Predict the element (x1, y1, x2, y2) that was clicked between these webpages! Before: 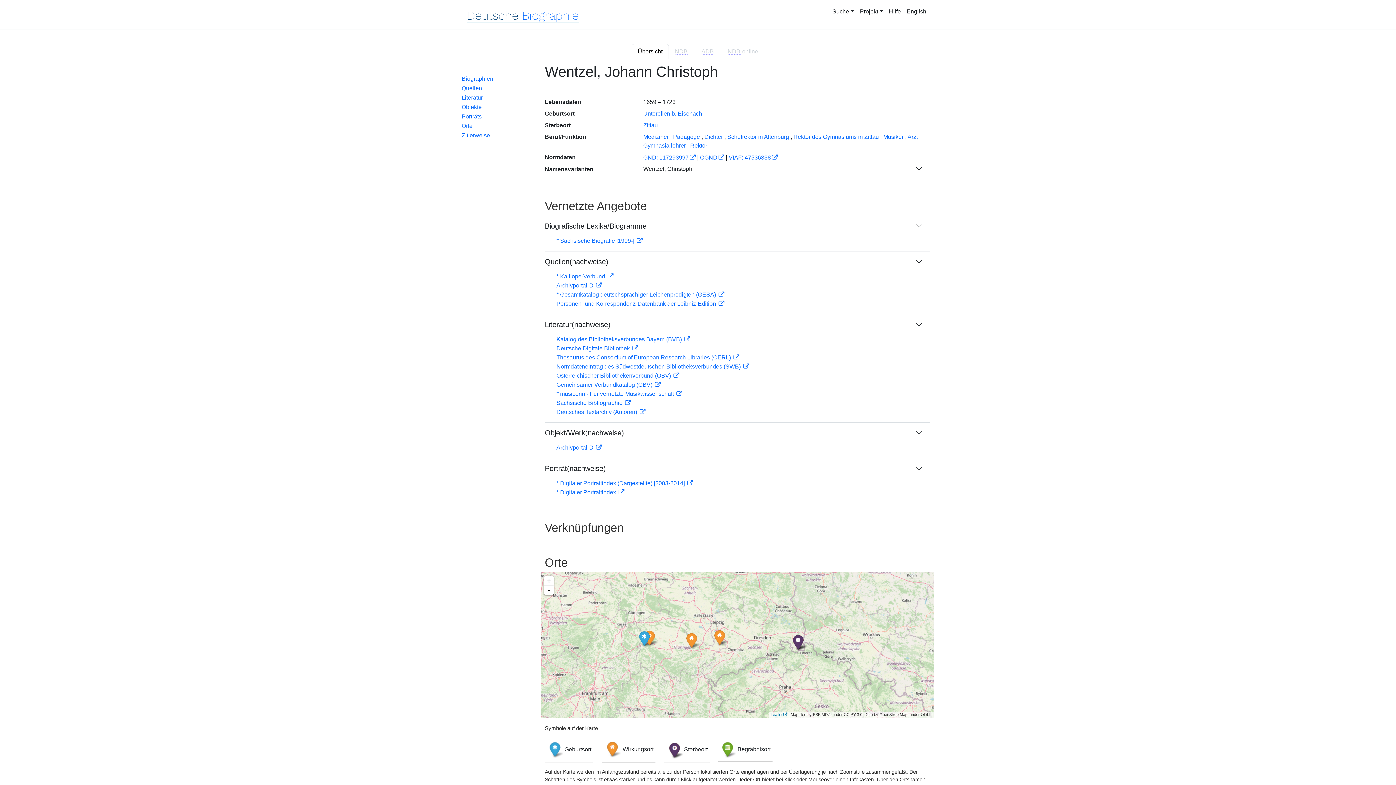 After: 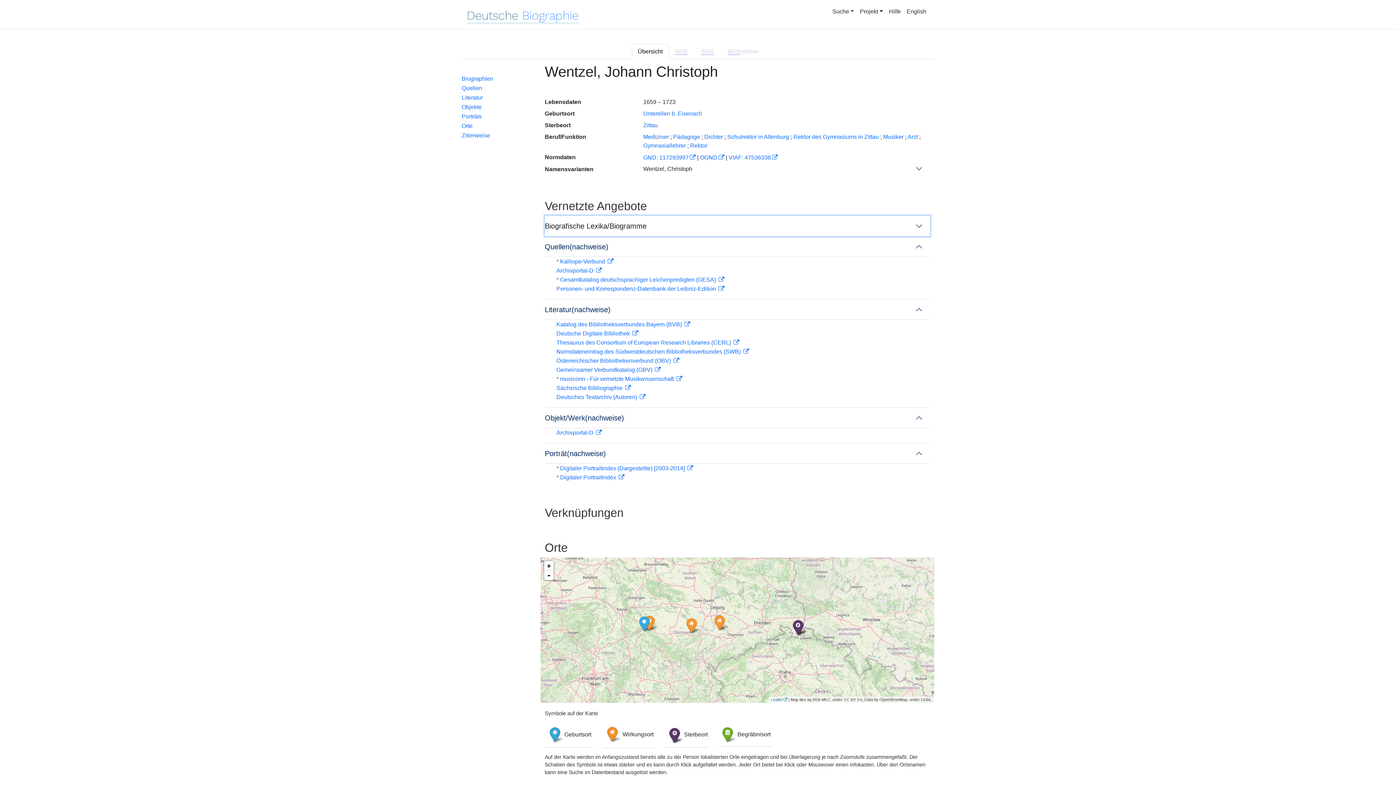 Action: label: Biografische Lexika/Biogramme bbox: (544, 216, 930, 236)